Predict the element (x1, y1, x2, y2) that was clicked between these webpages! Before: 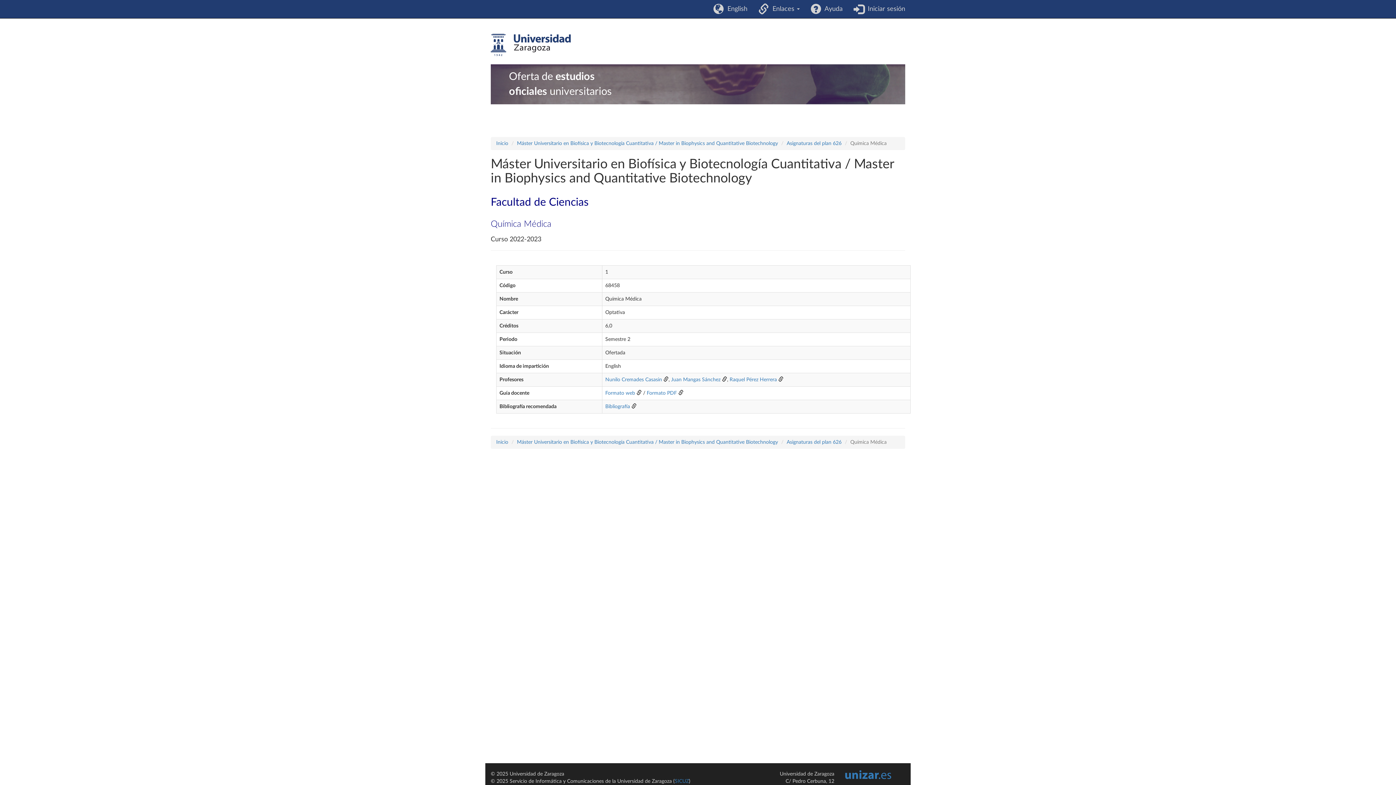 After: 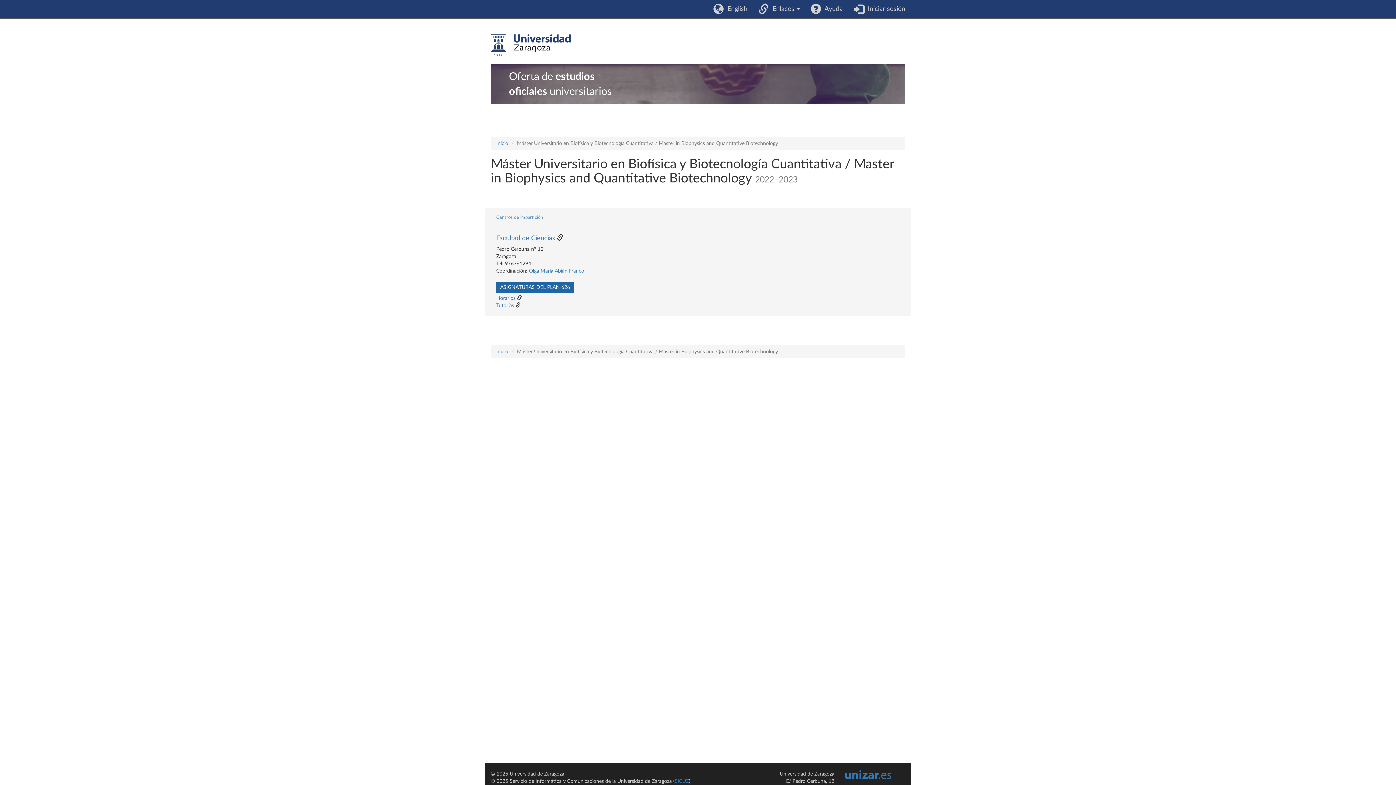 Action: bbox: (517, 141, 778, 146) label: Máster Universitario en Biofísica y Biotecnología Cuantitativa / Master in Biophysics and Quantitative Biotechnology